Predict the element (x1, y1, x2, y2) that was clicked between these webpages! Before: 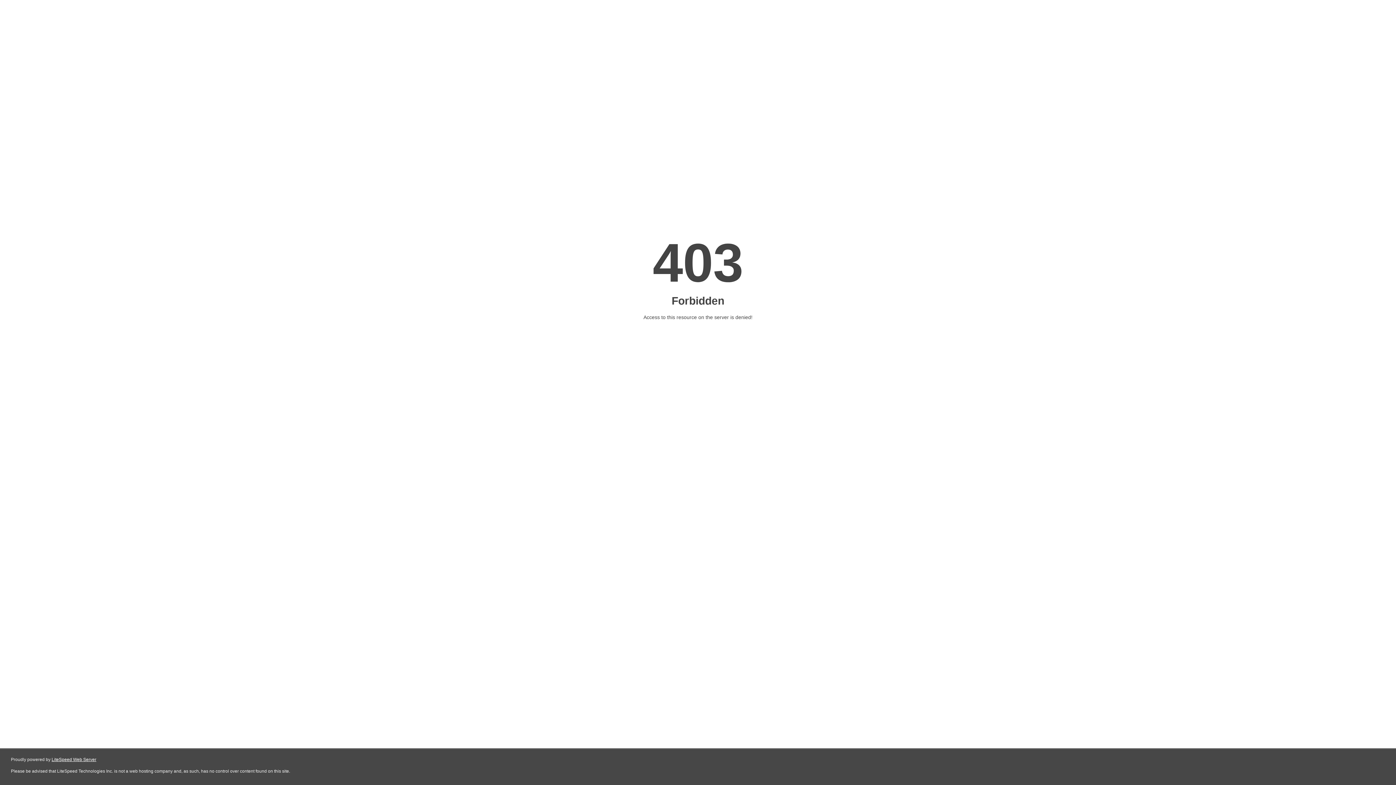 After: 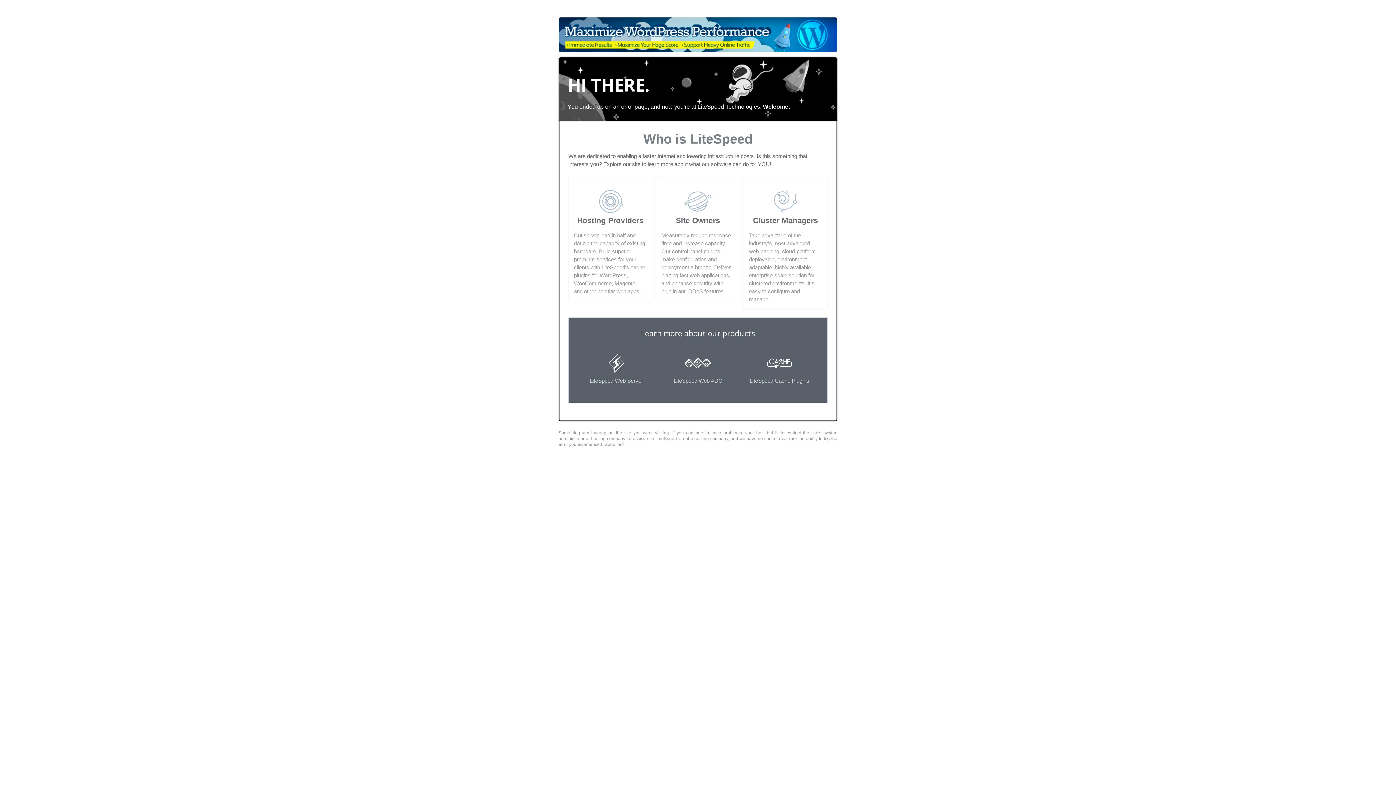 Action: bbox: (51, 757, 96, 762) label: LiteSpeed Web Server